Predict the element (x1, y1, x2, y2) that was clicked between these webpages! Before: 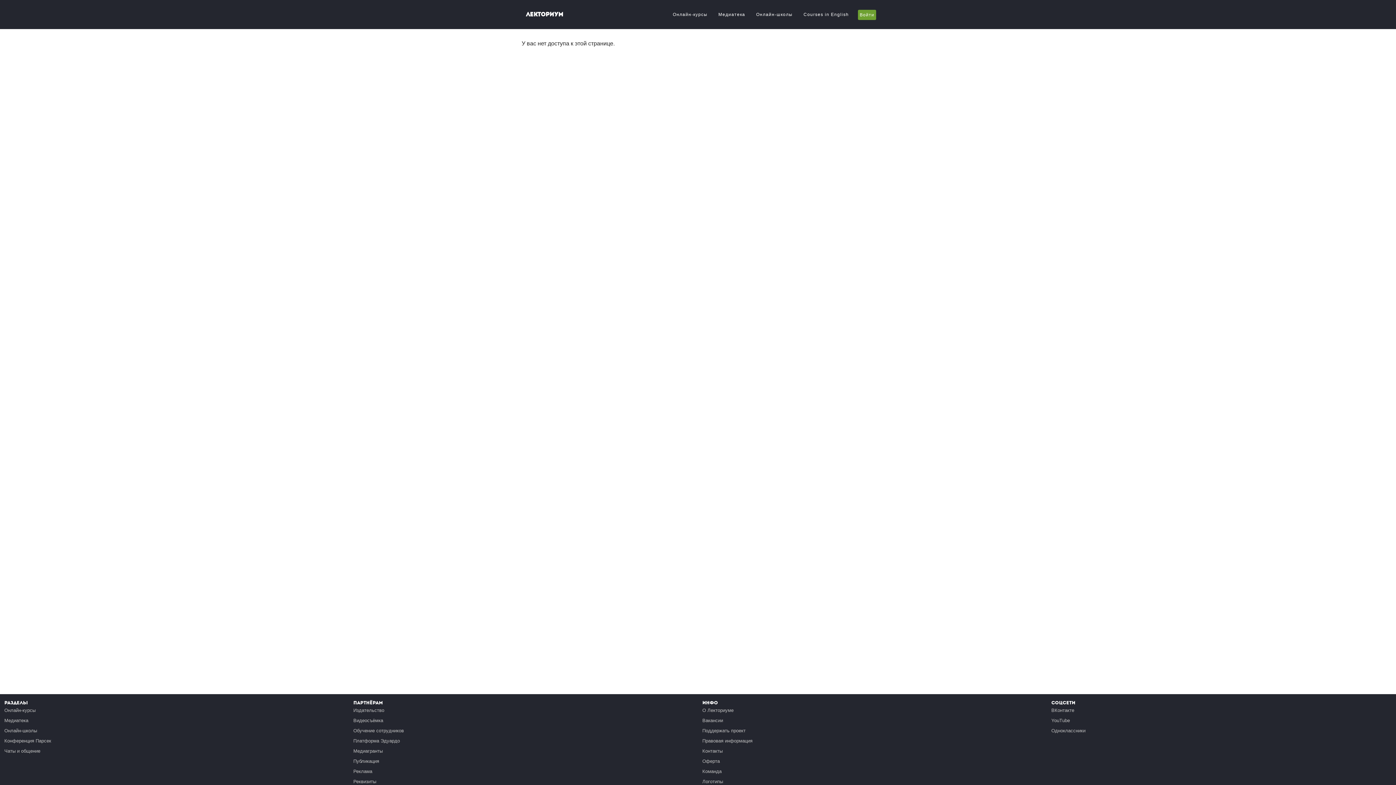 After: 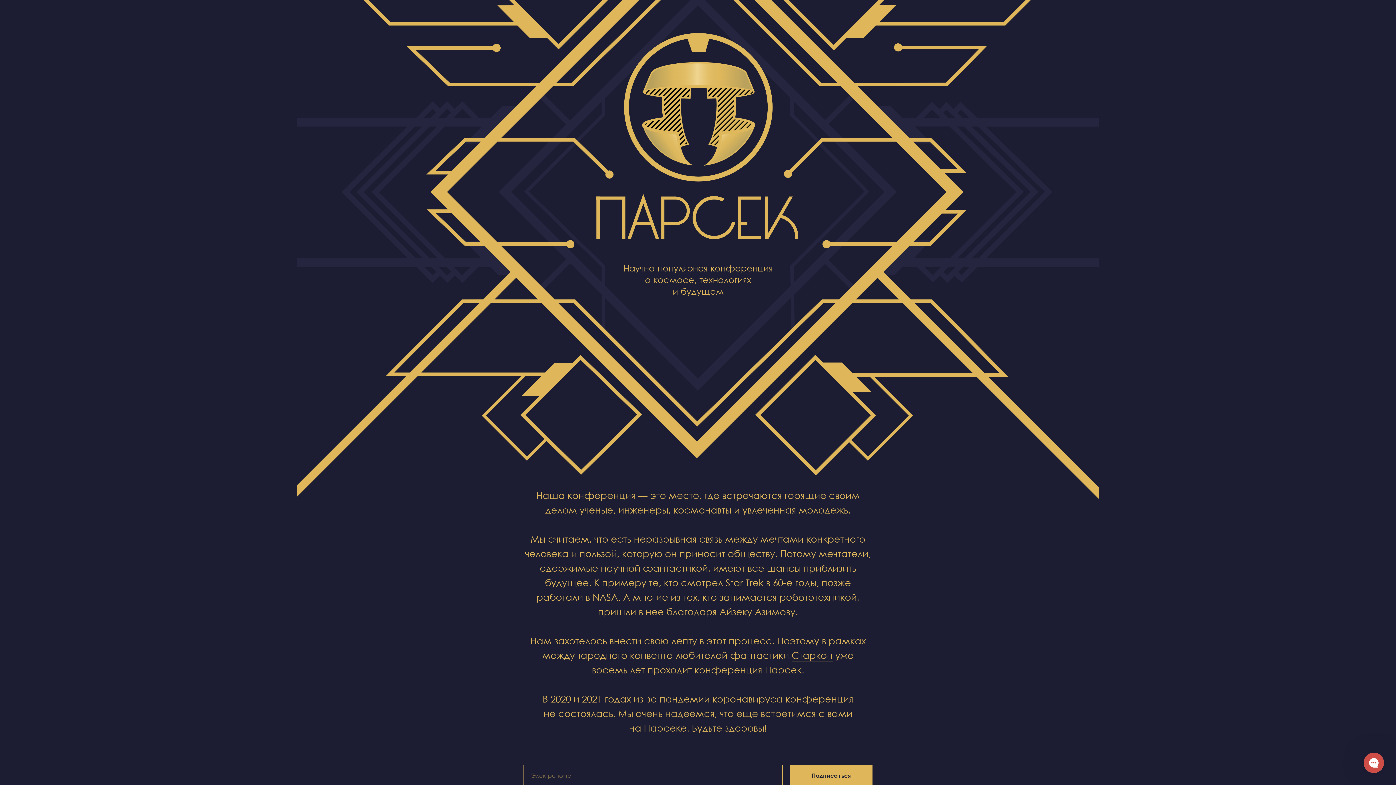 Action: bbox: (4, 738, 51, 743) label: Конференция Парсек